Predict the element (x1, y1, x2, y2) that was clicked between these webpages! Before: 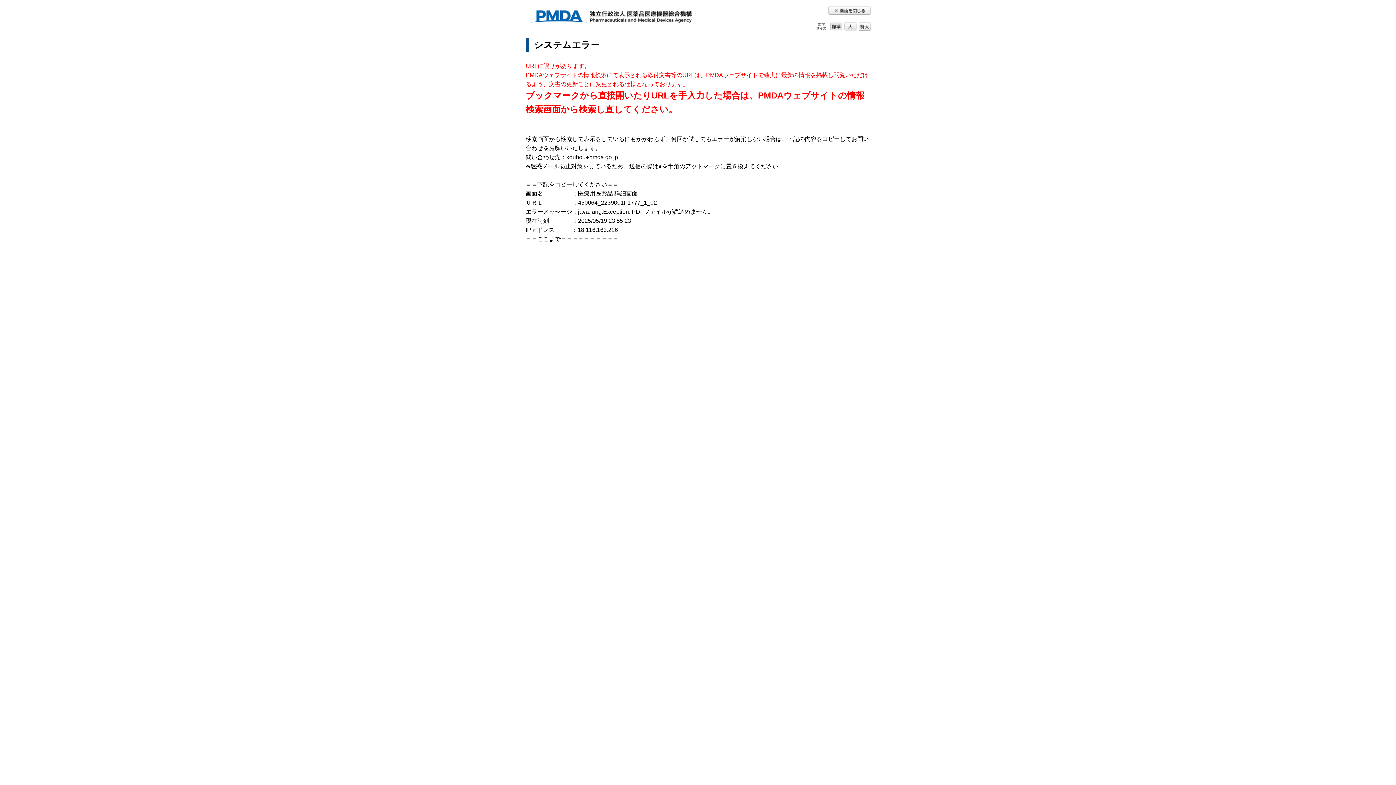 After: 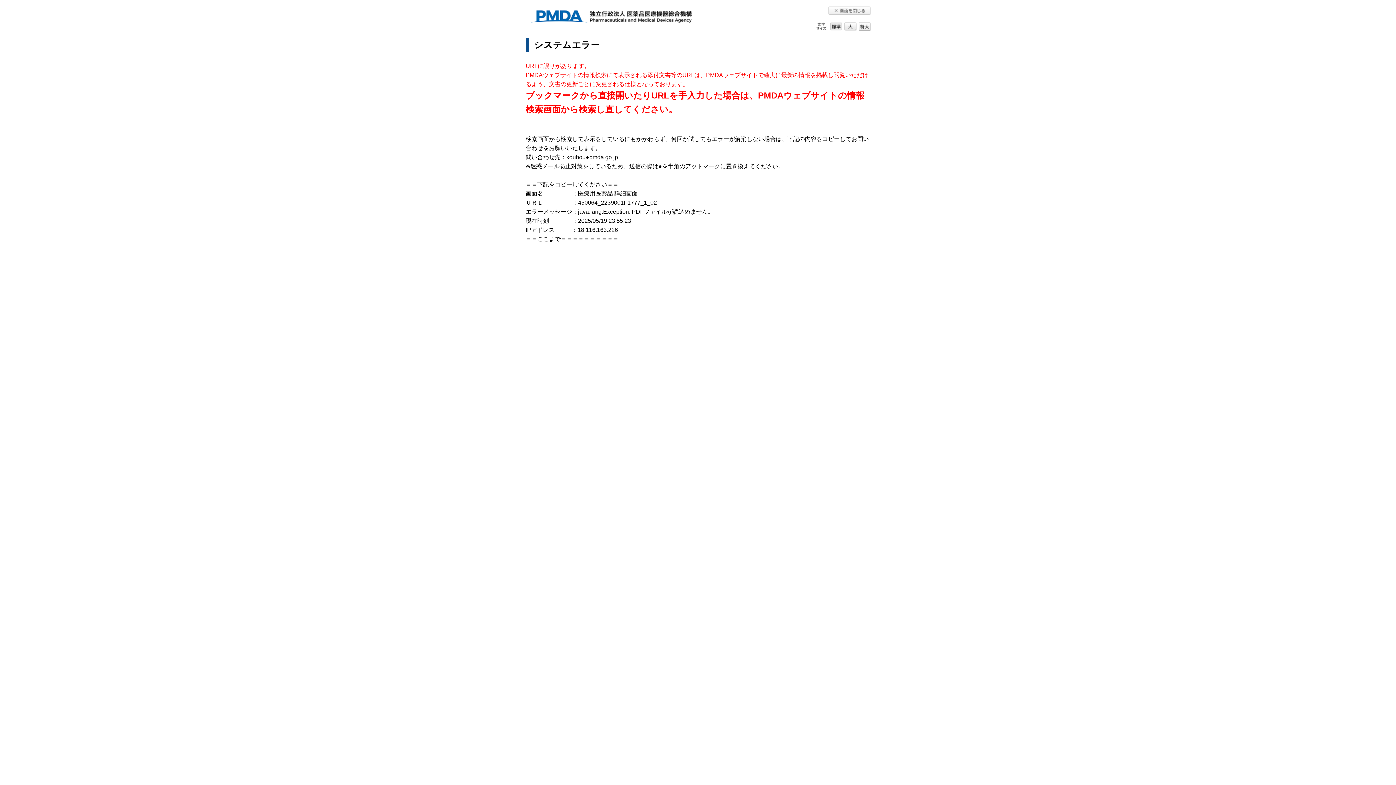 Action: bbox: (828, 10, 871, 16)